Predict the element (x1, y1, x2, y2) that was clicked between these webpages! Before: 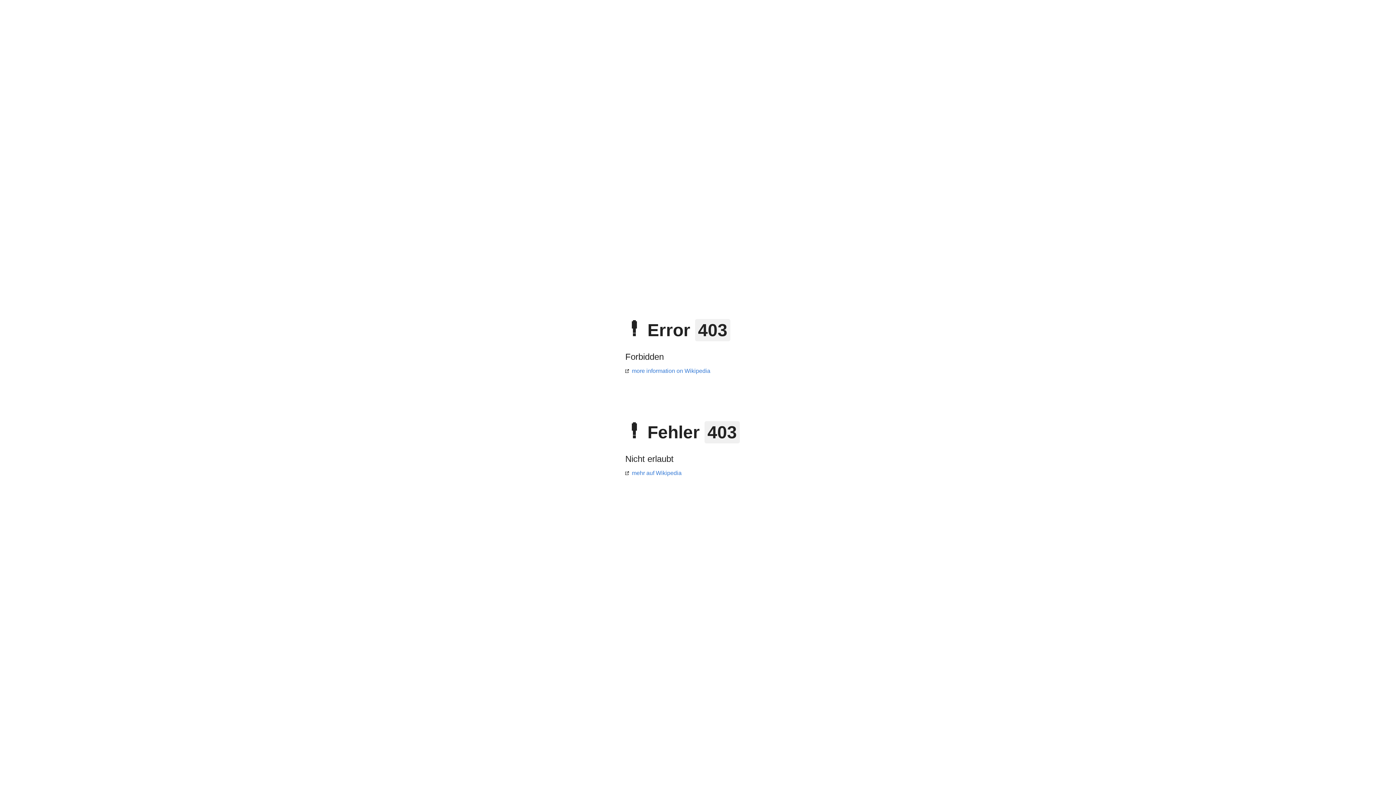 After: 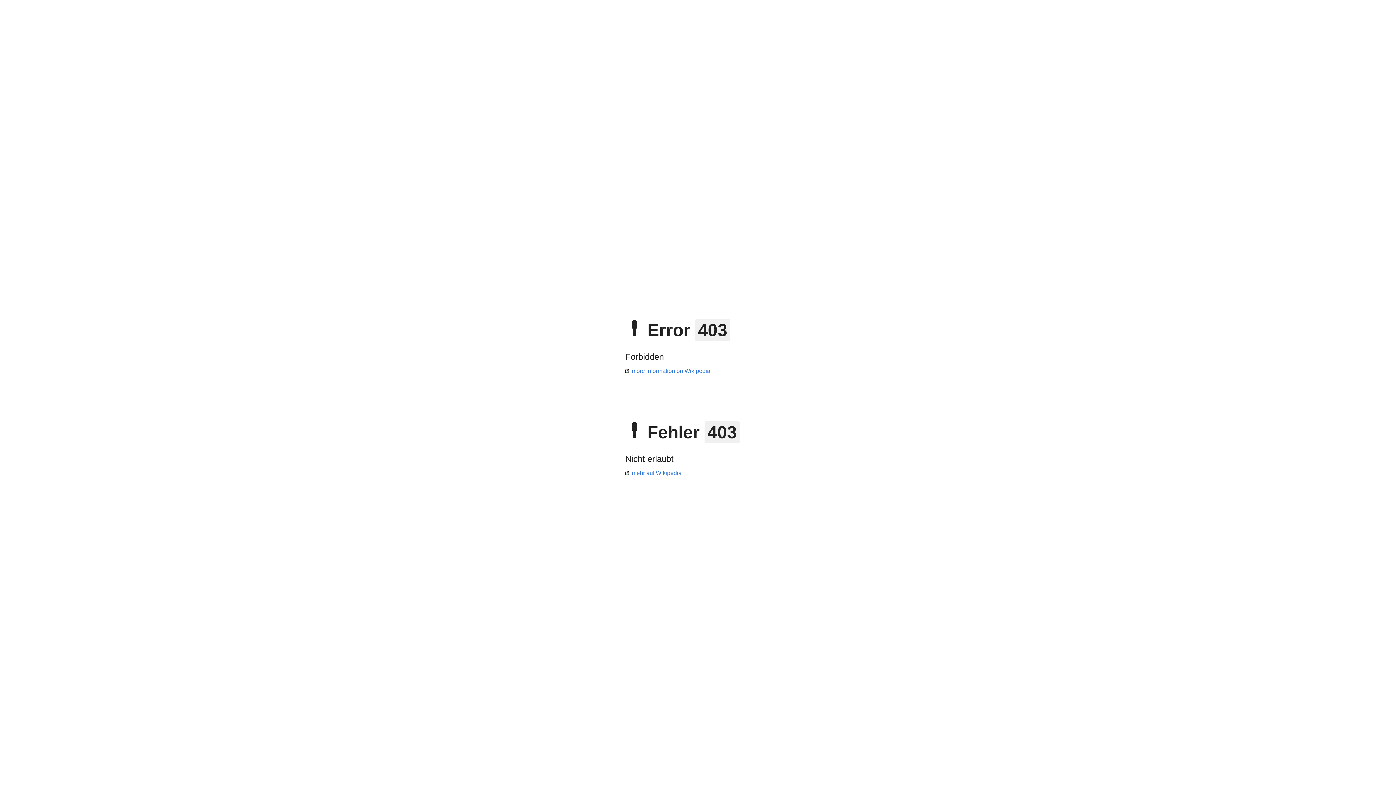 Action: label: mehr auf Wikipedia bbox: (625, 470, 681, 476)